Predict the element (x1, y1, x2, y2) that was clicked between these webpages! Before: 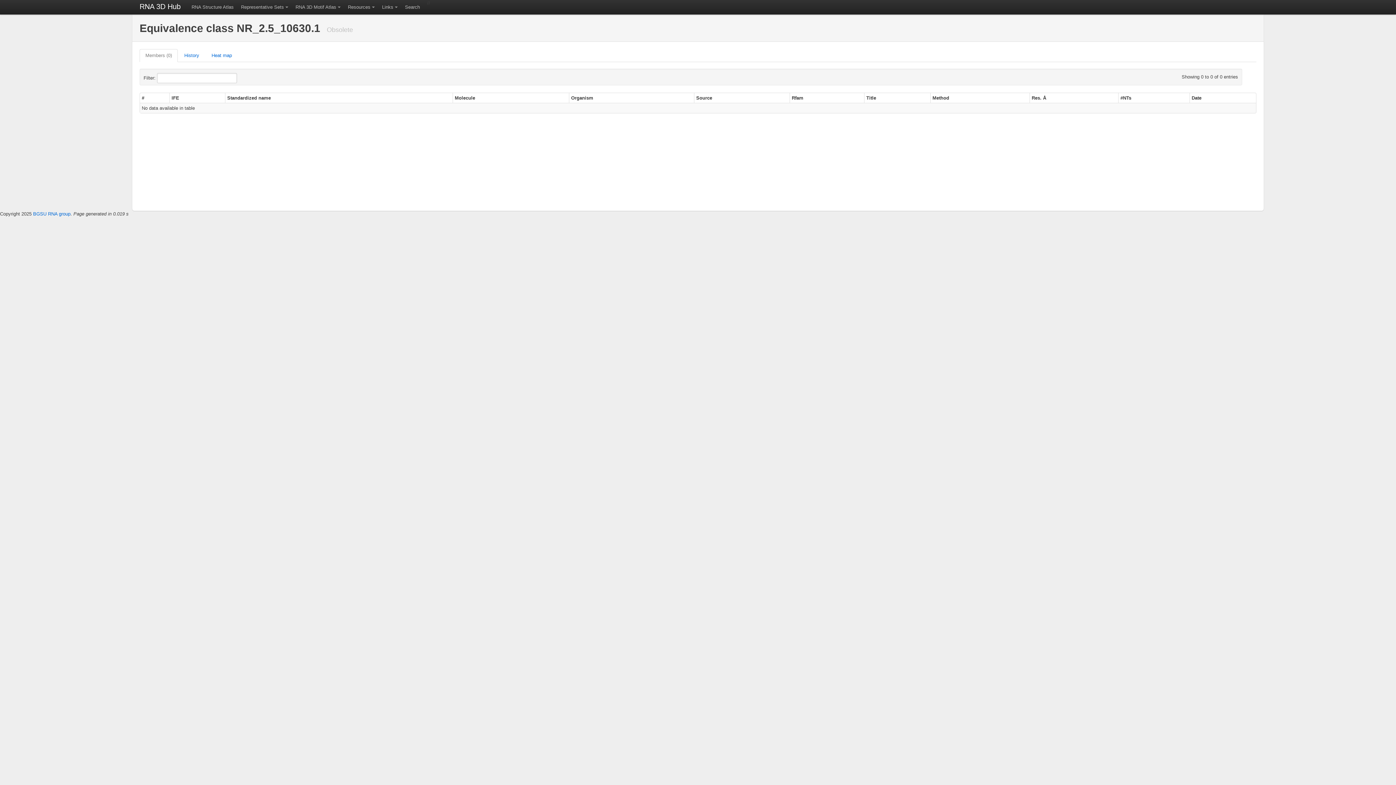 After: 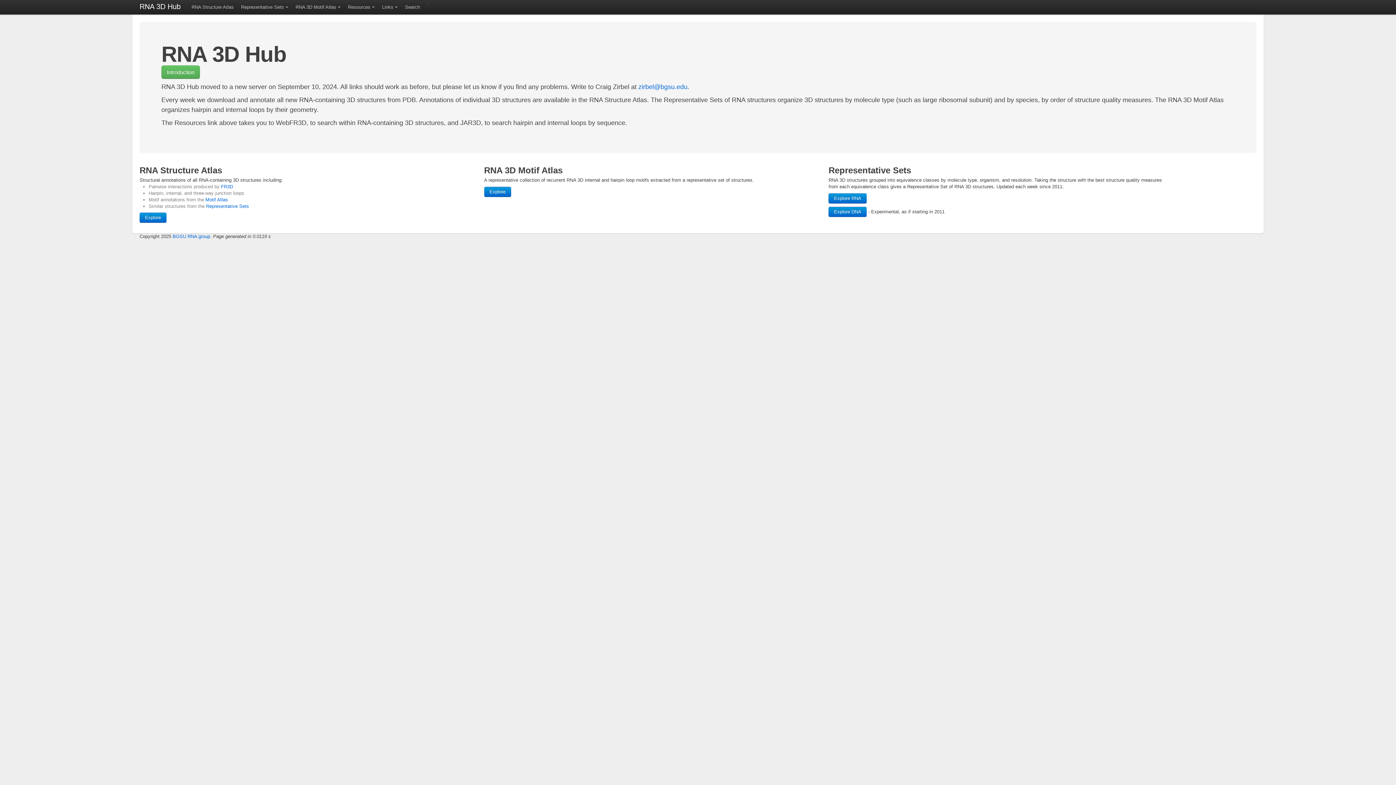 Action: bbox: (132, 0, 188, 14) label: RNA 3D Hub